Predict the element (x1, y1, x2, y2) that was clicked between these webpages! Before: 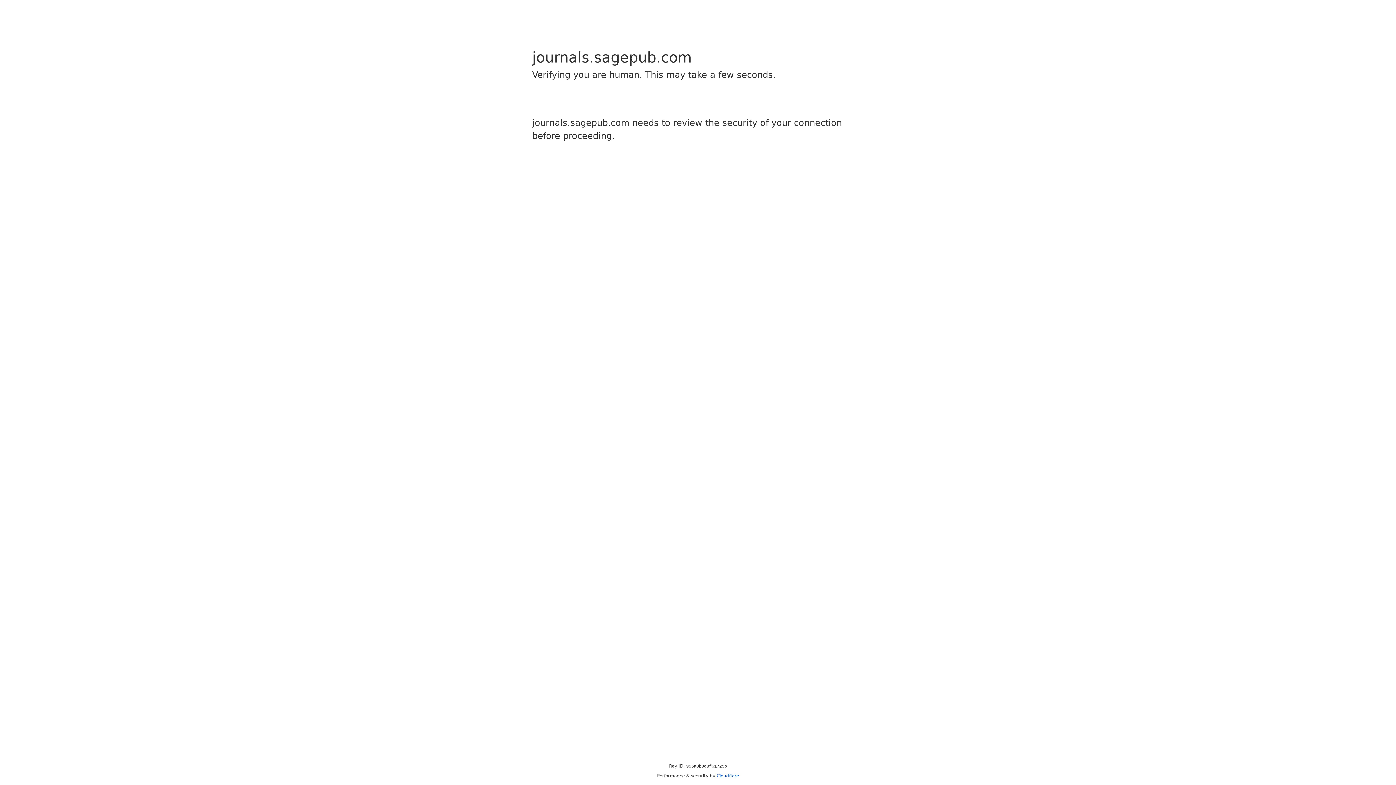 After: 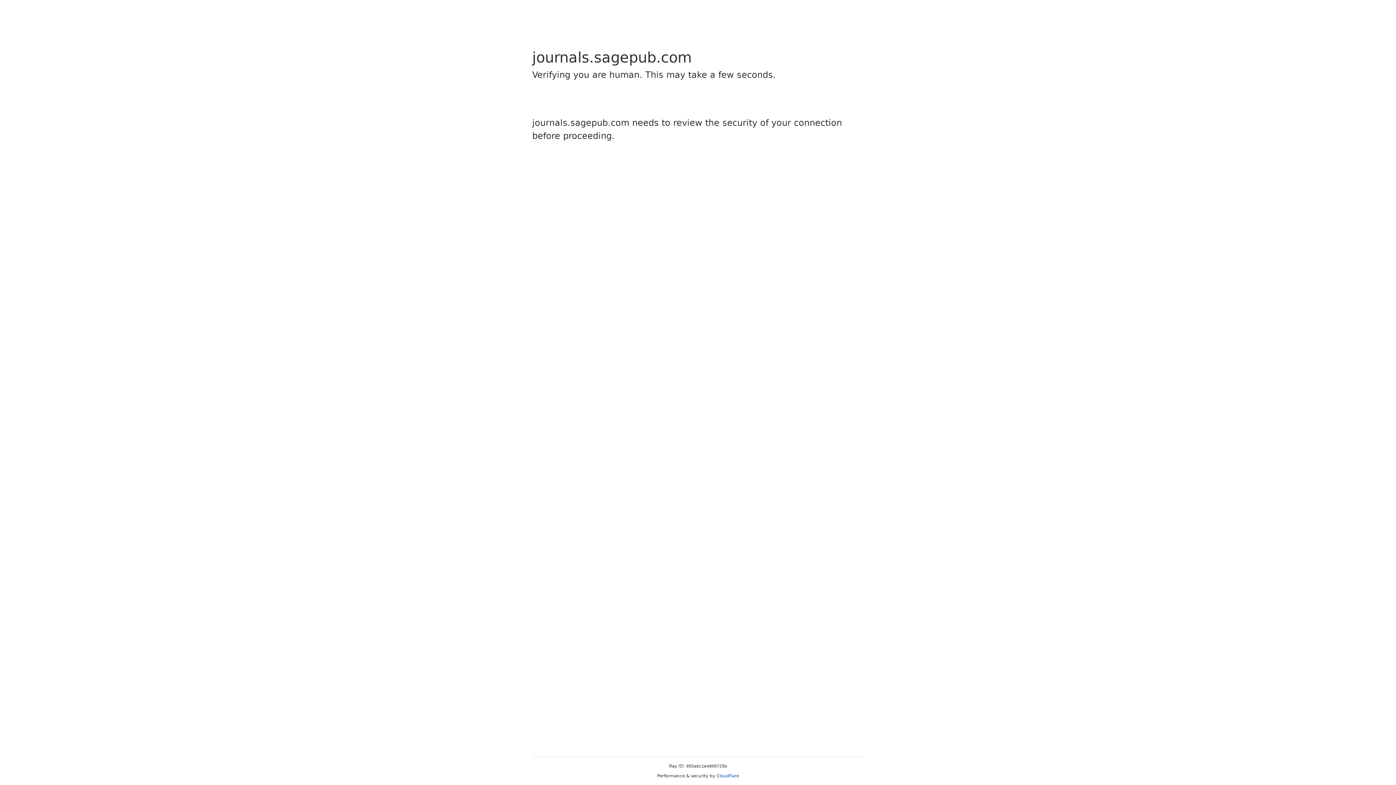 Action: bbox: (716, 773, 739, 778) label: Cloudflare